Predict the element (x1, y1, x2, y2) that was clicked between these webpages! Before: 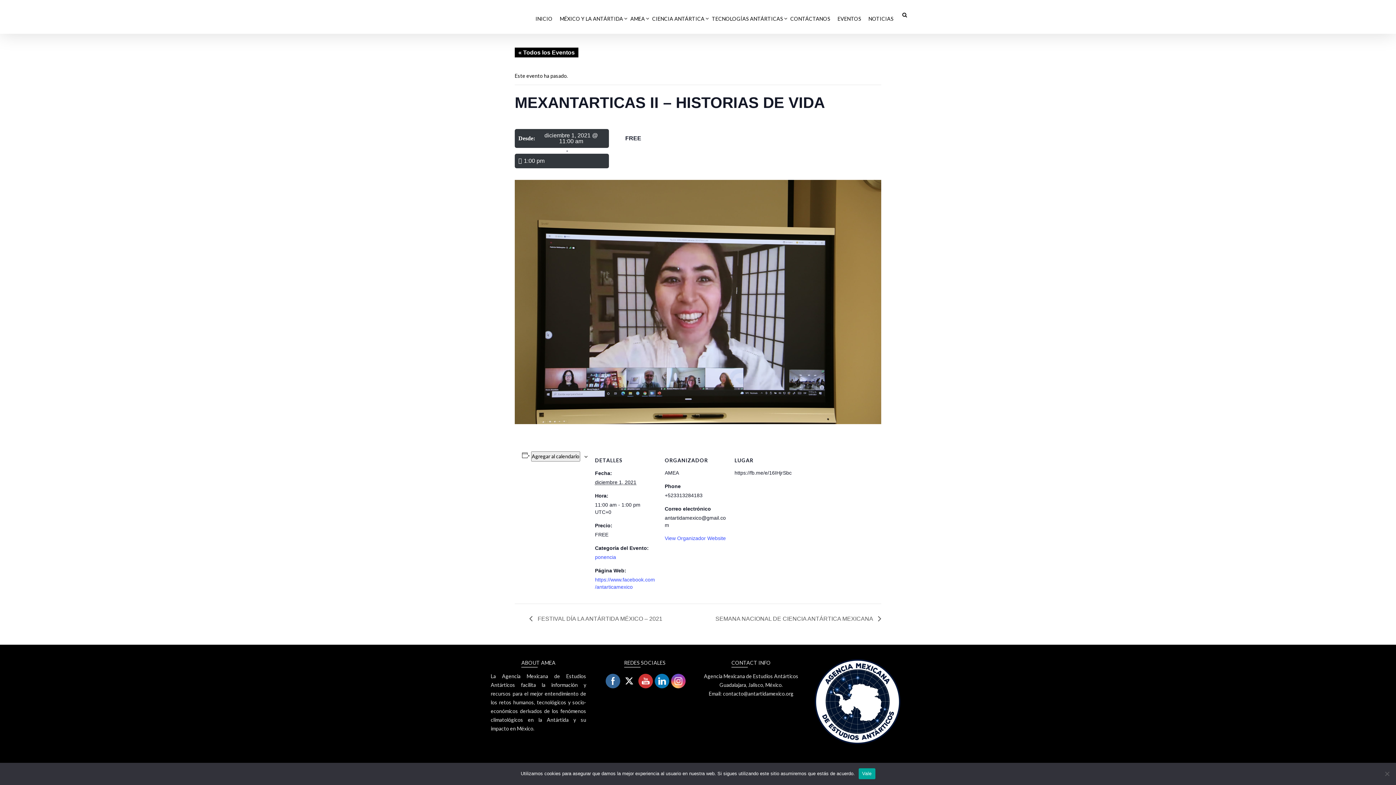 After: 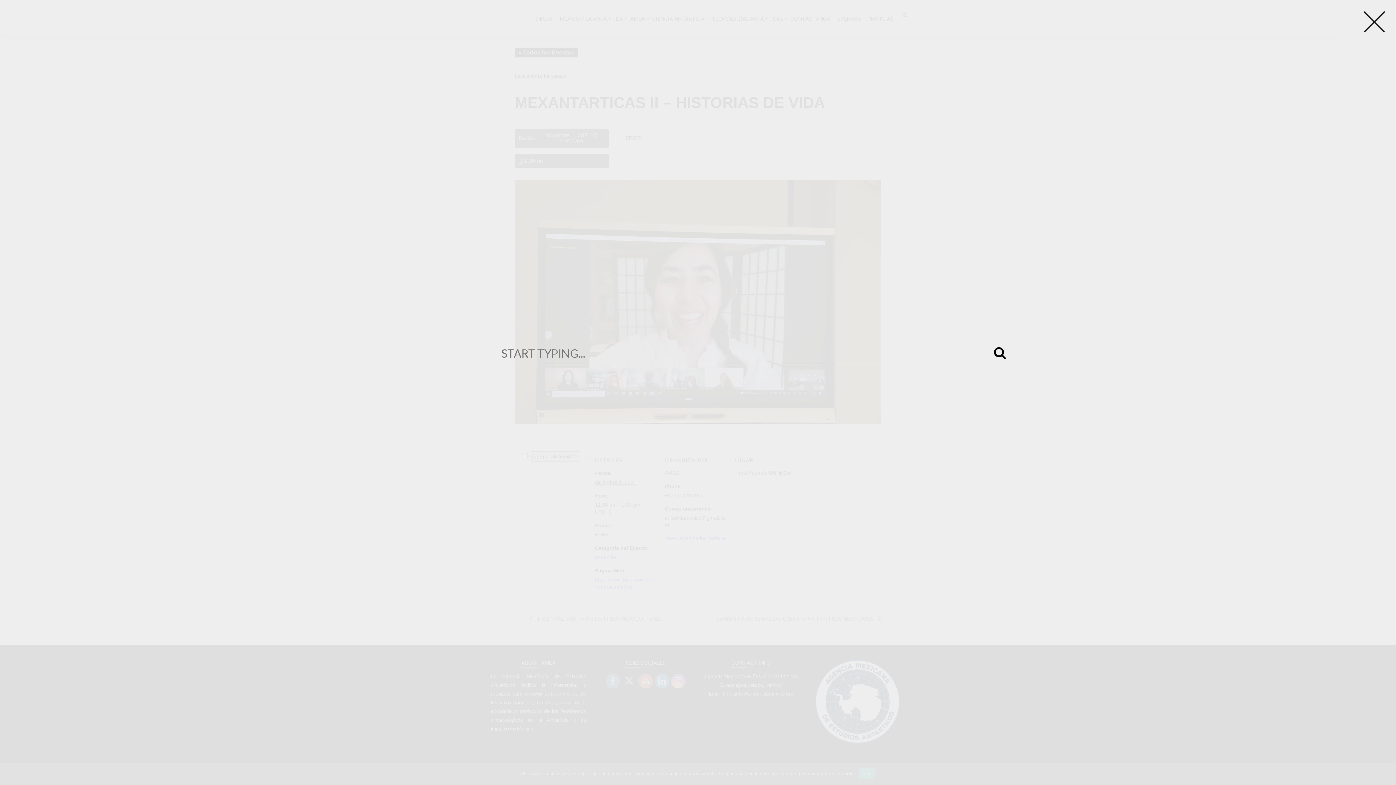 Action: bbox: (902, 11, 907, 17)